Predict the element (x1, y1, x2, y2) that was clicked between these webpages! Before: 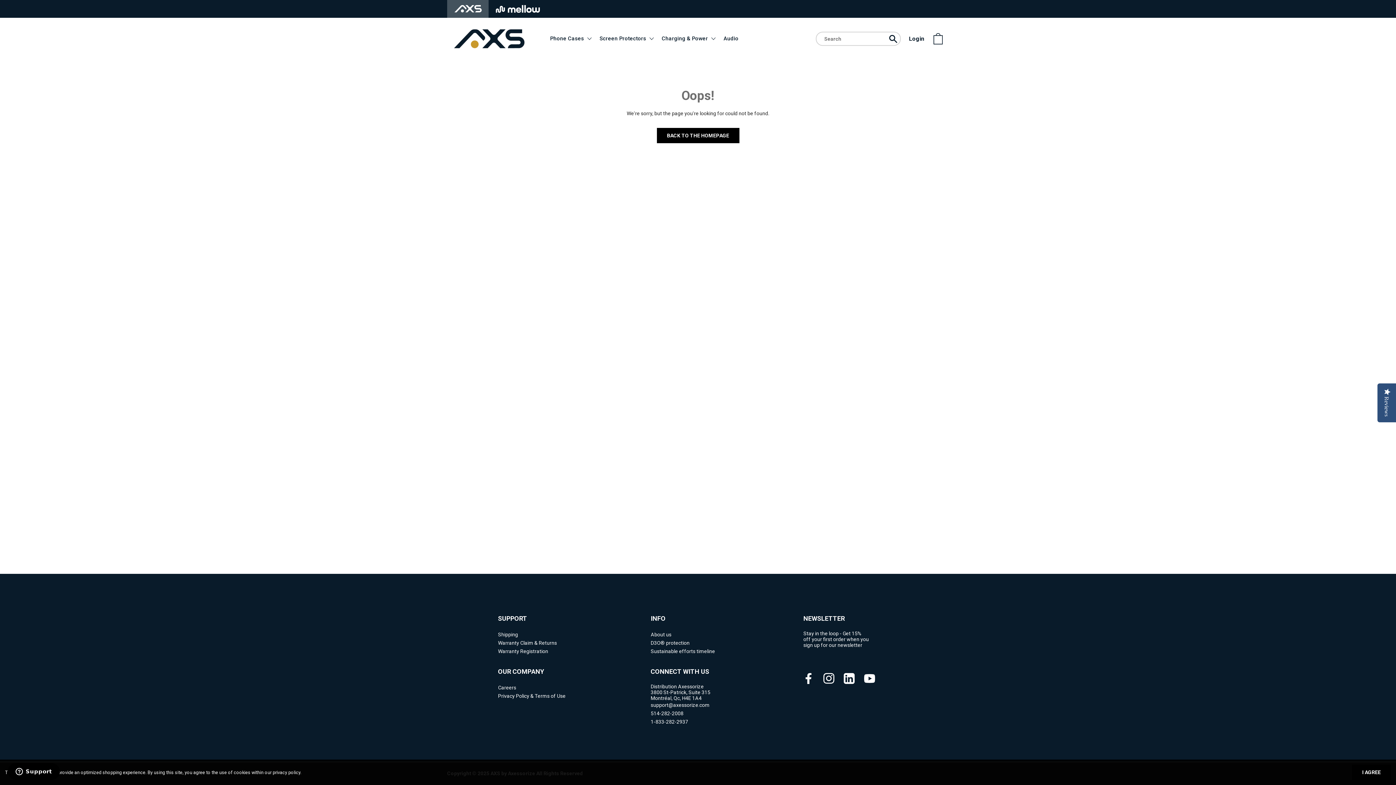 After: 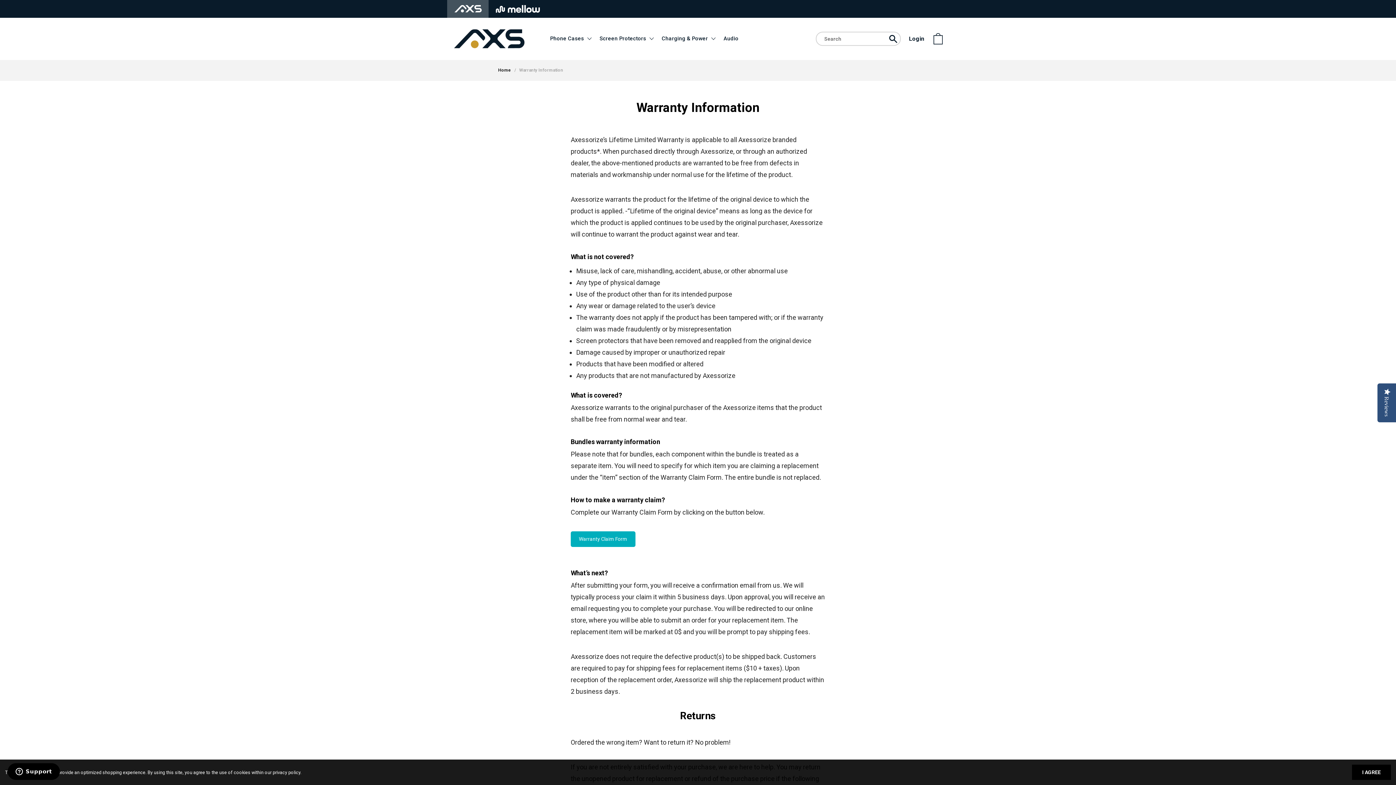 Action: bbox: (498, 639, 592, 647) label: Warranty Claim & Returns